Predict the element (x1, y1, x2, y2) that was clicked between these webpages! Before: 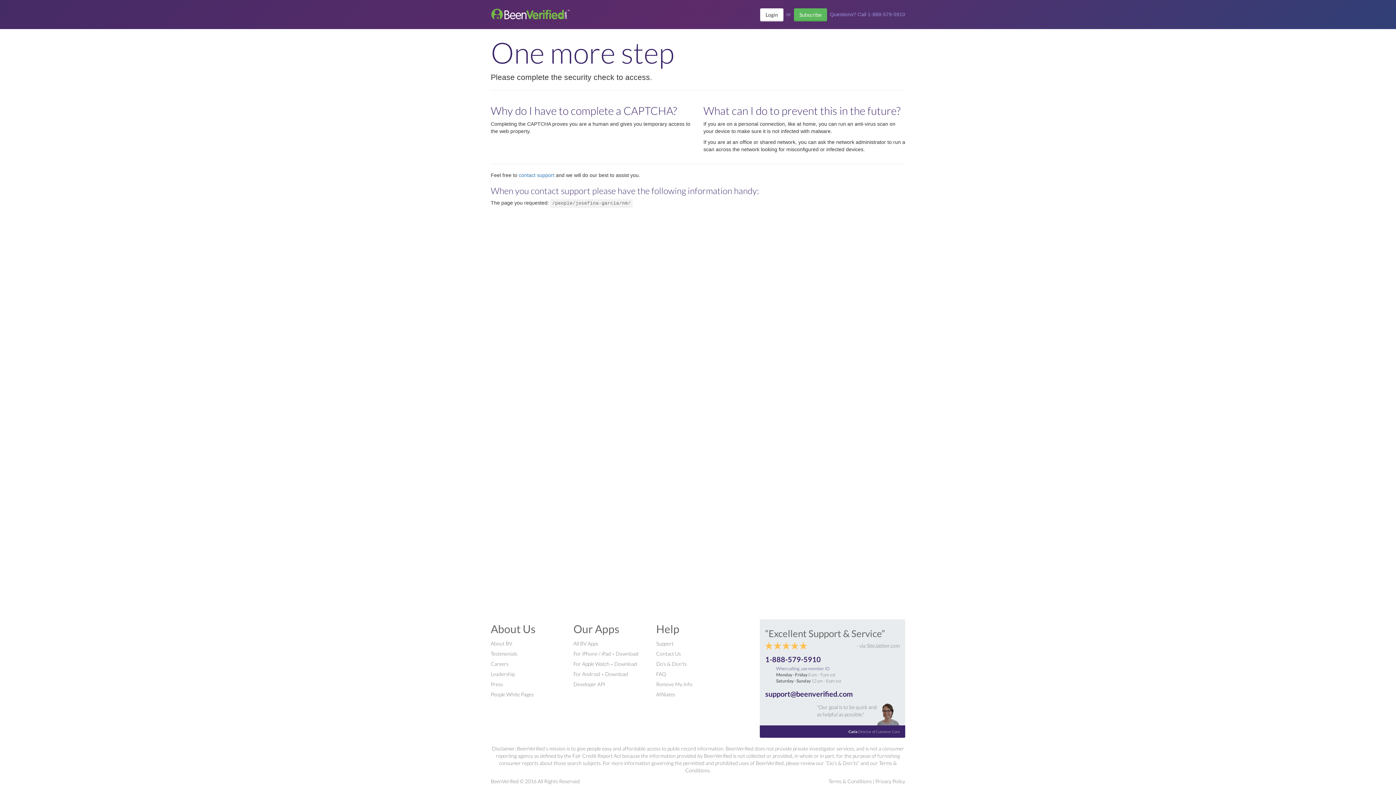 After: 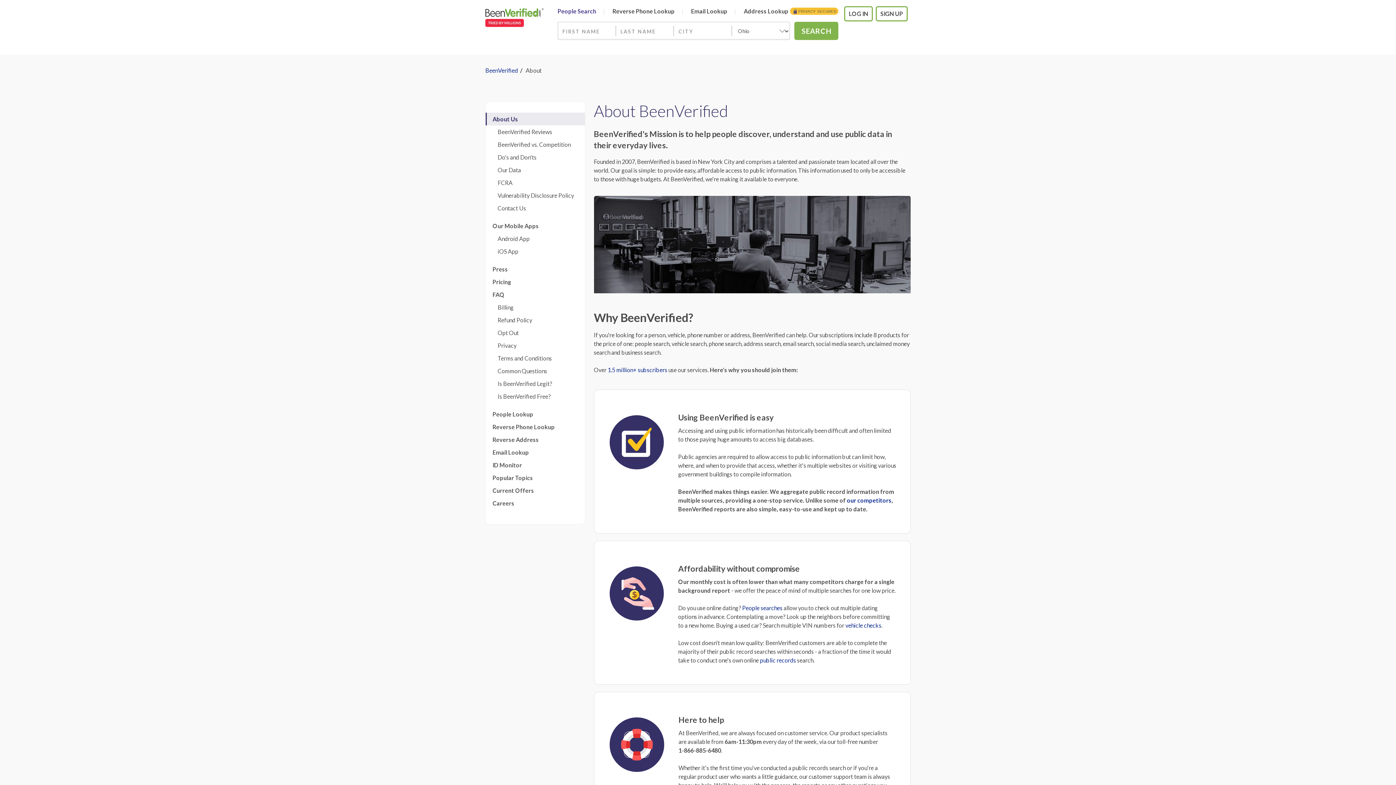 Action: bbox: (490, 640, 512, 646) label: About BV